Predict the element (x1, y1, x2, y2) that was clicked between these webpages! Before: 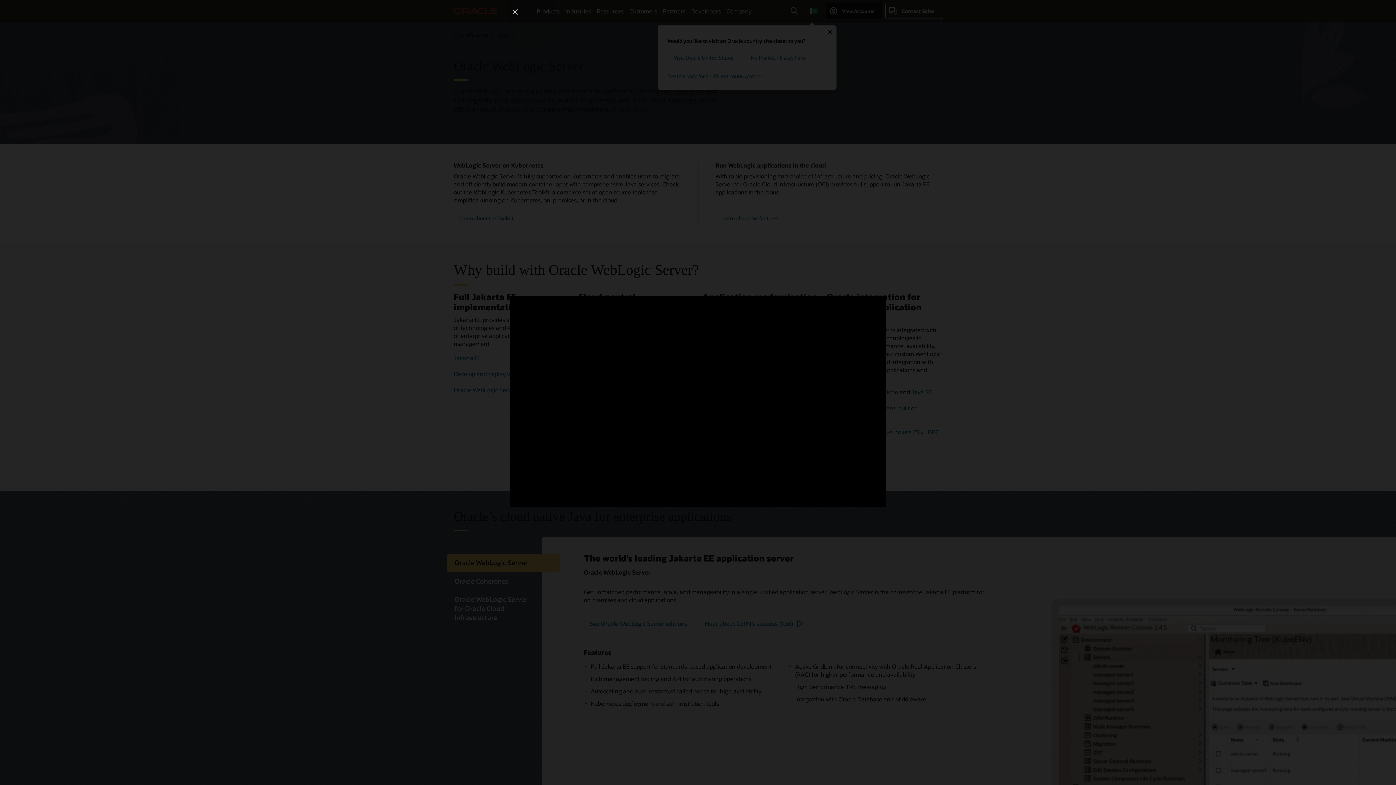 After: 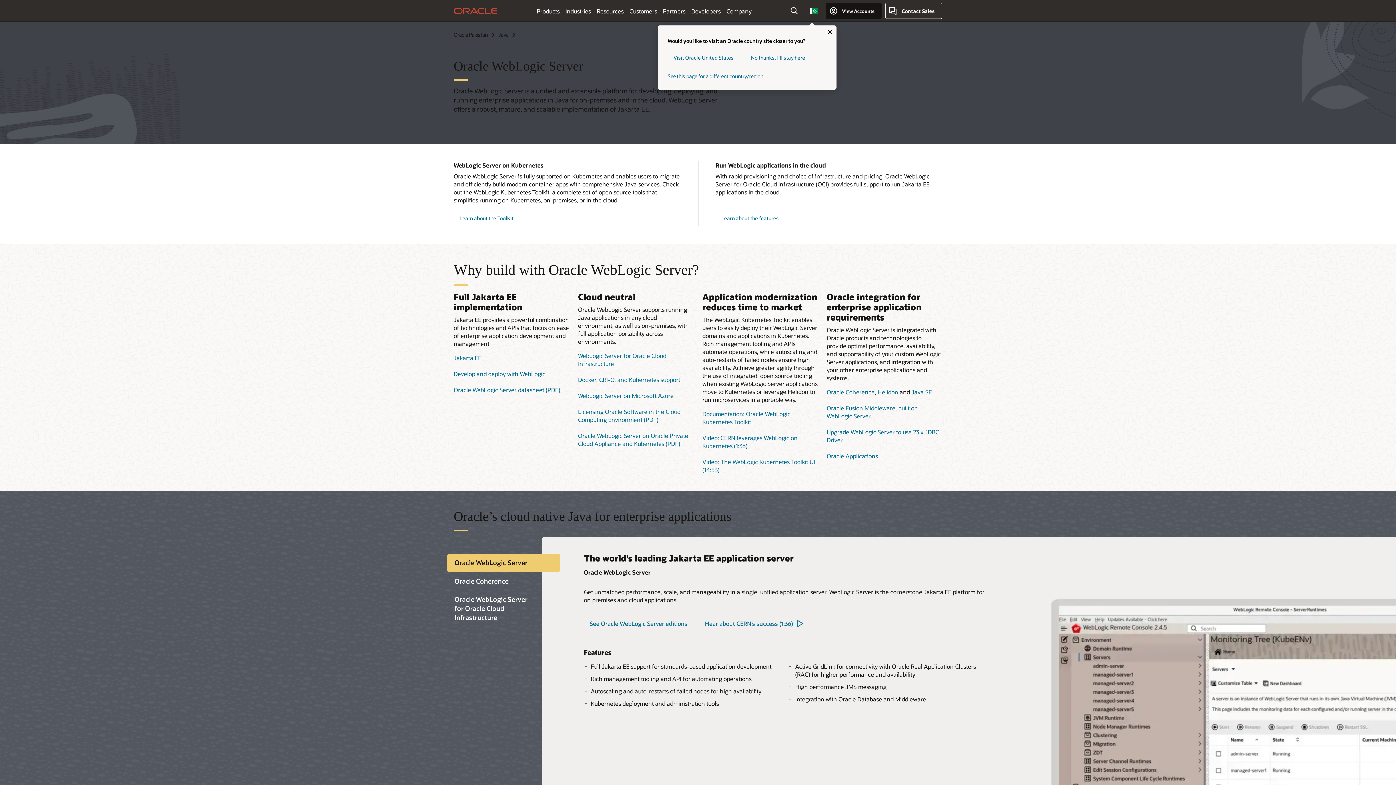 Action: label: Close bbox: (510, 7, 520, 16)